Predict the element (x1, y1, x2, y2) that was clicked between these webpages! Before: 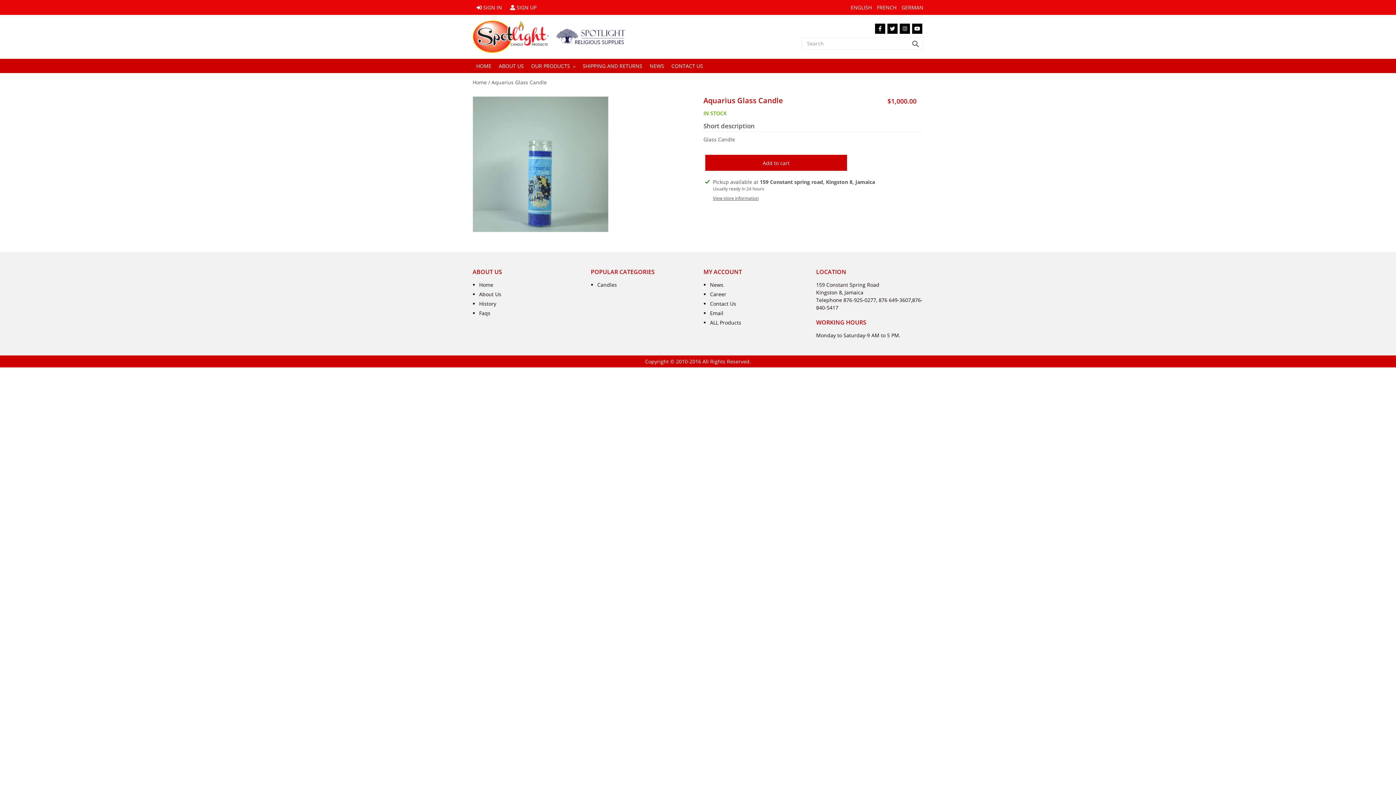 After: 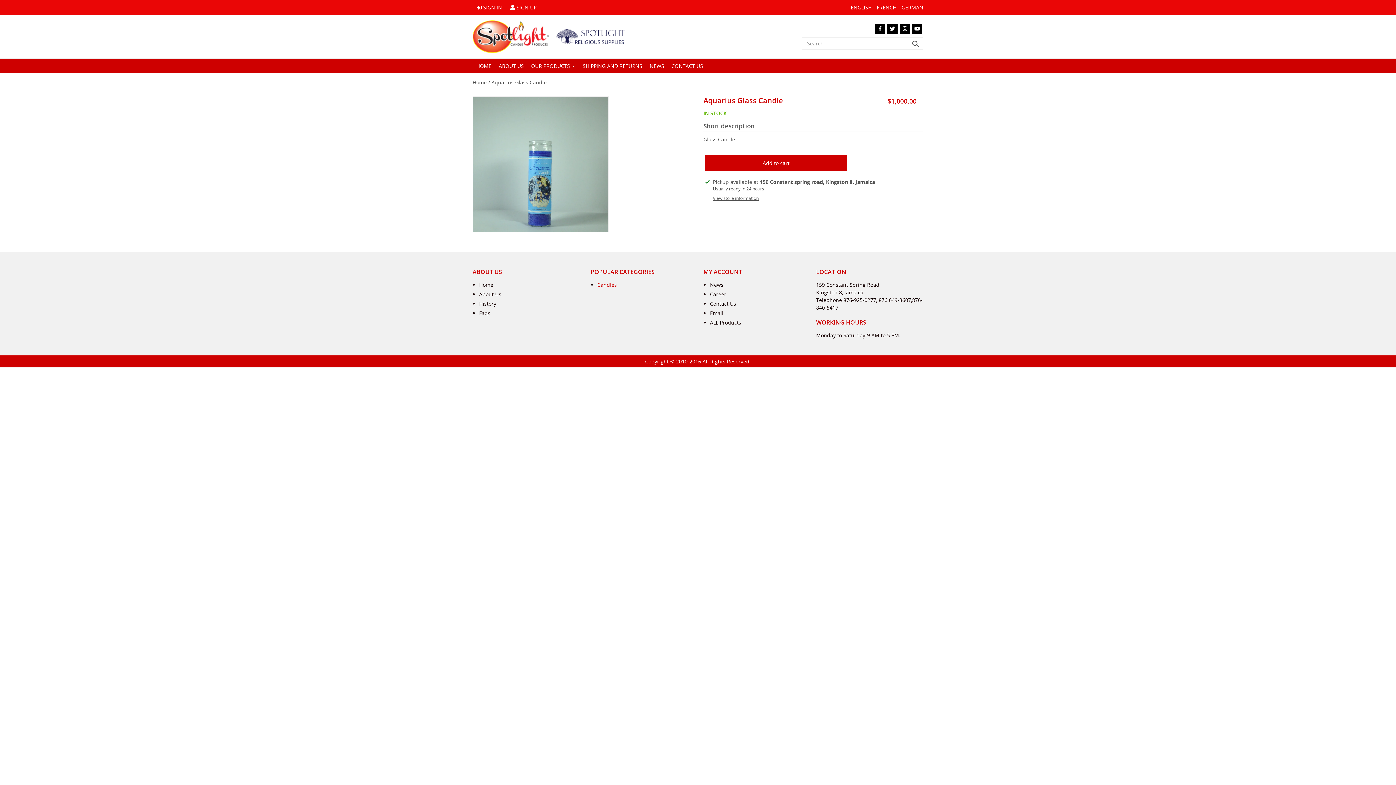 Action: label: Candles bbox: (597, 281, 617, 288)